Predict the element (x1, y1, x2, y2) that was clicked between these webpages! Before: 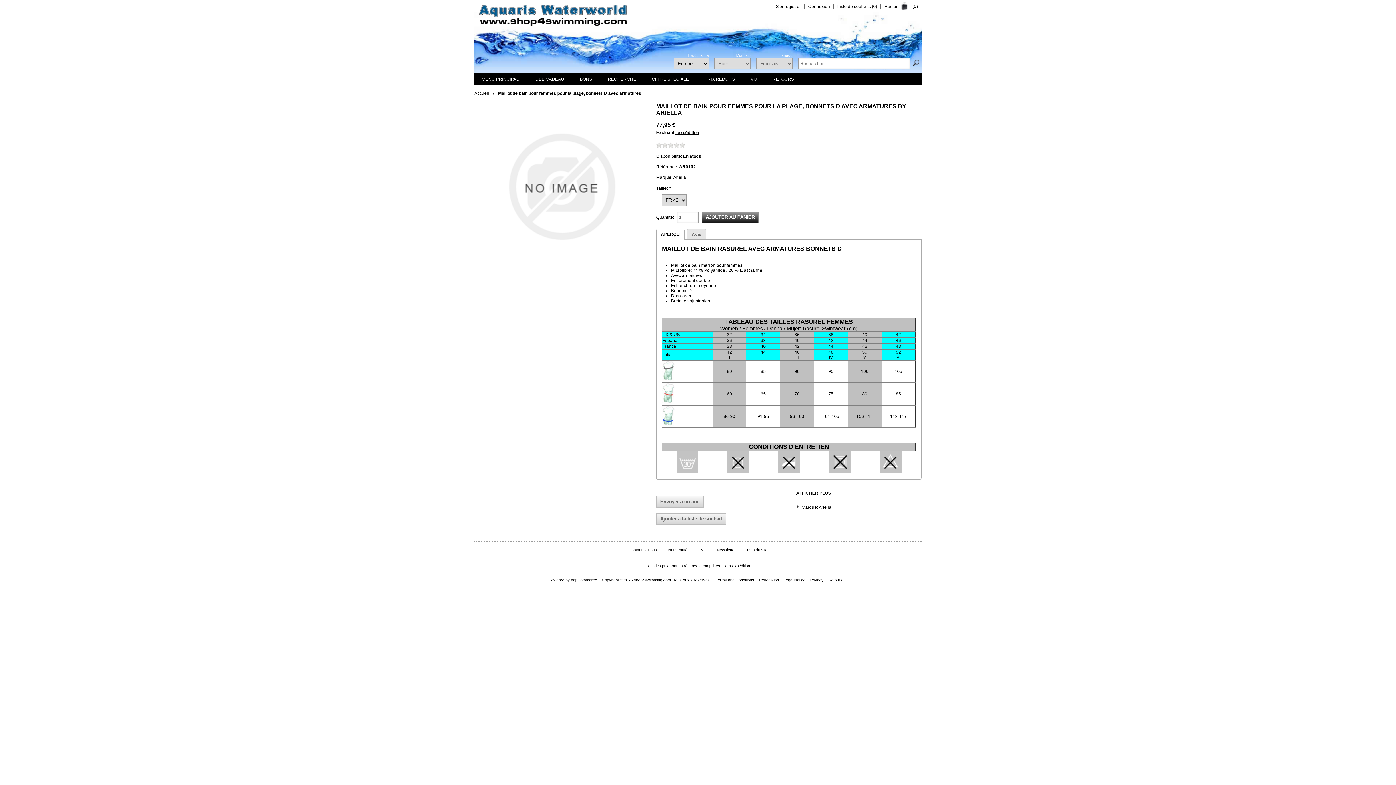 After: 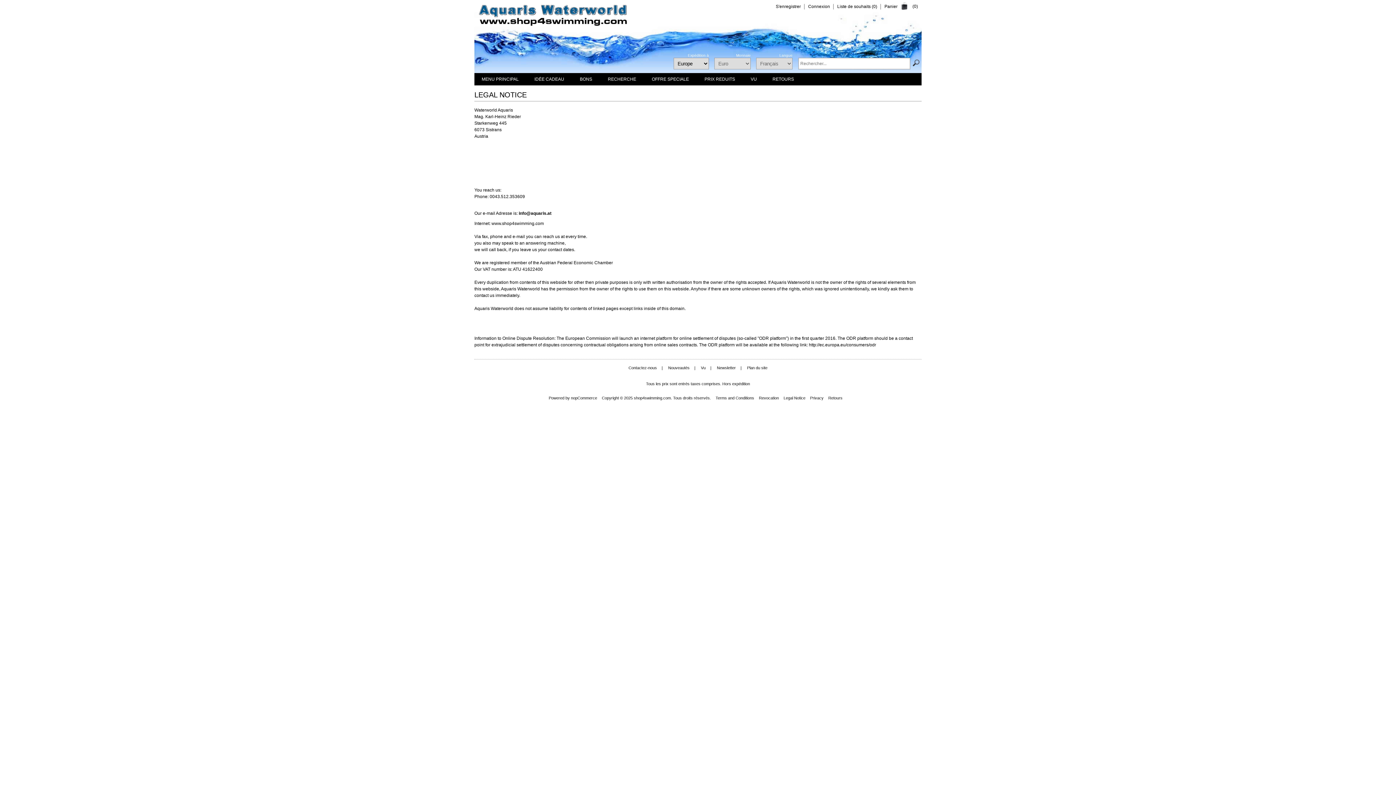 Action: label: Legal Notice bbox: (783, 578, 805, 582)